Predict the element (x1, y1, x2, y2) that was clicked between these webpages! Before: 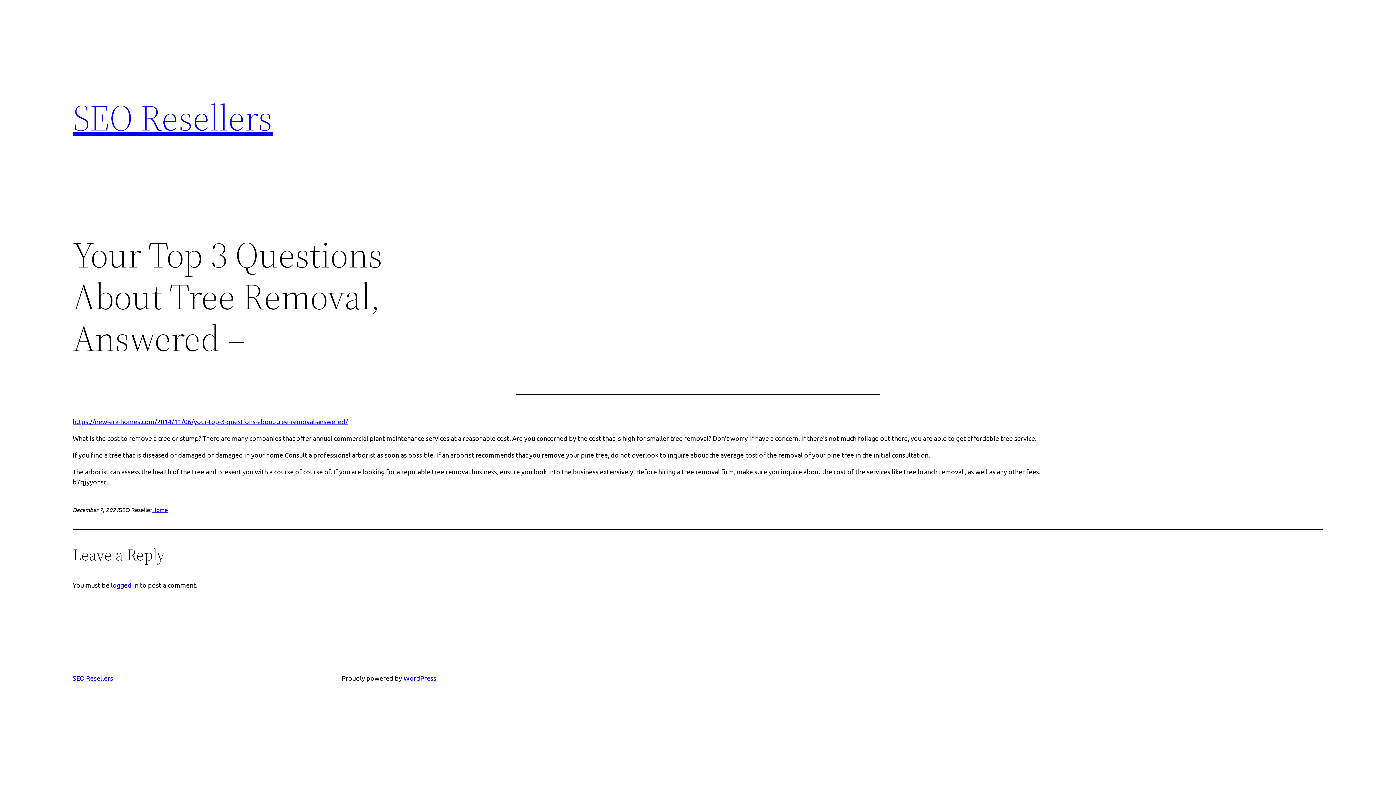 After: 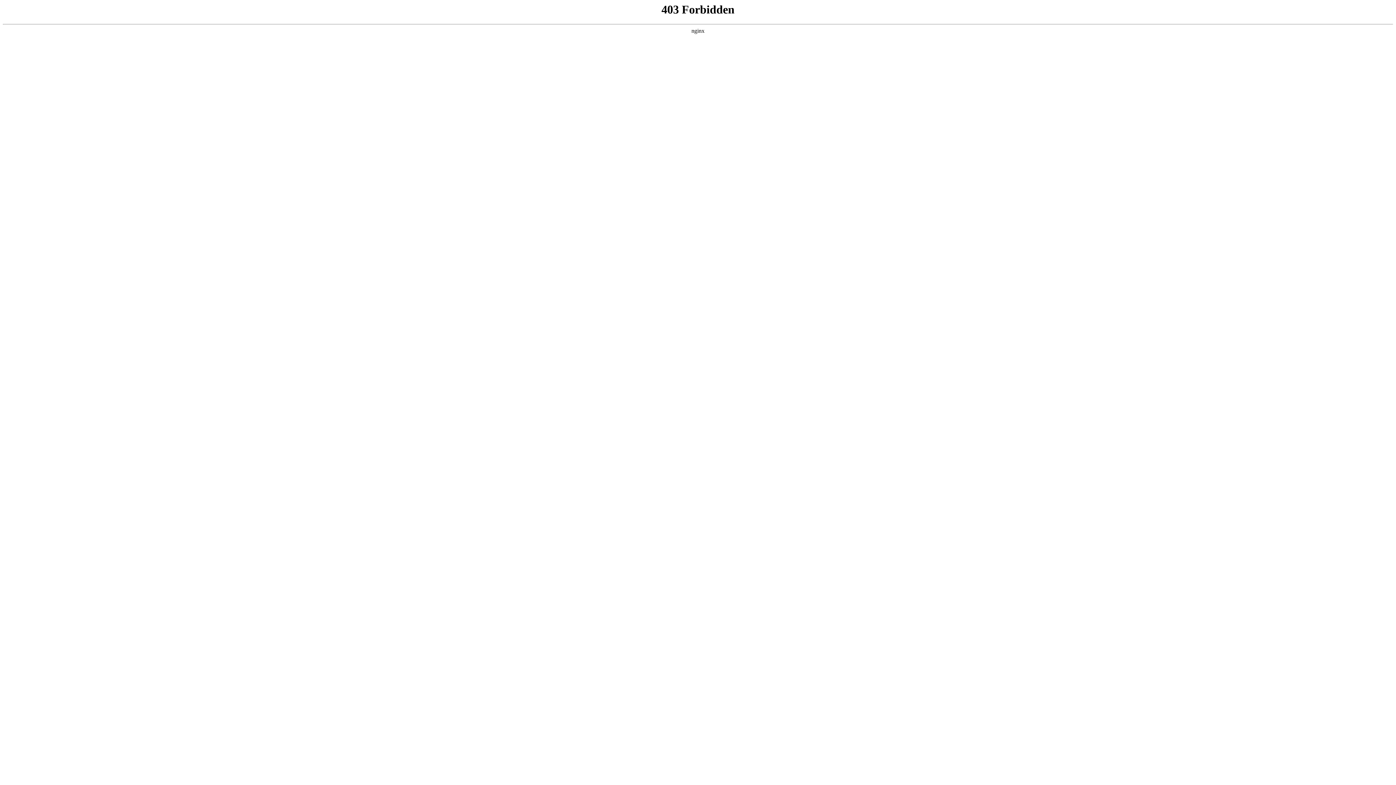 Action: bbox: (403, 674, 436, 682) label: WordPress